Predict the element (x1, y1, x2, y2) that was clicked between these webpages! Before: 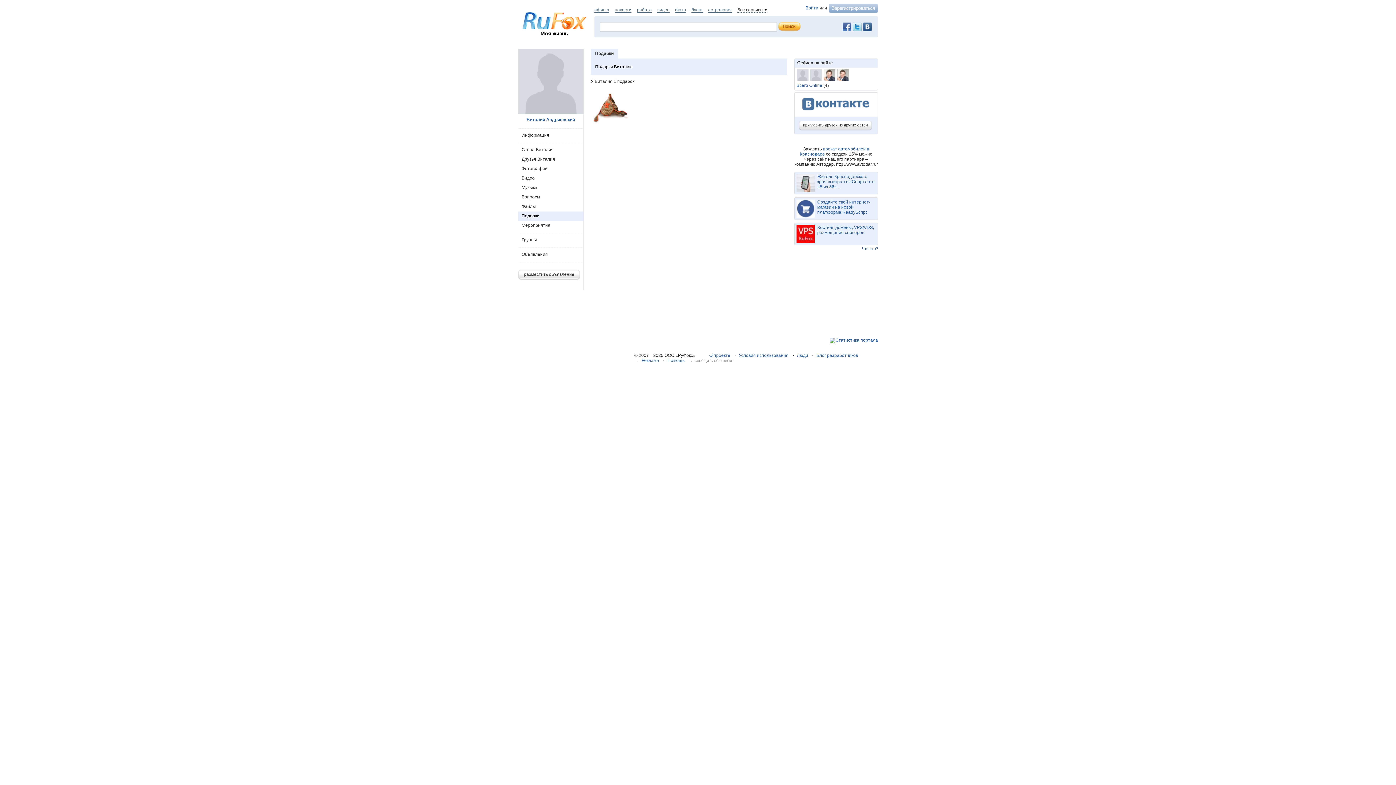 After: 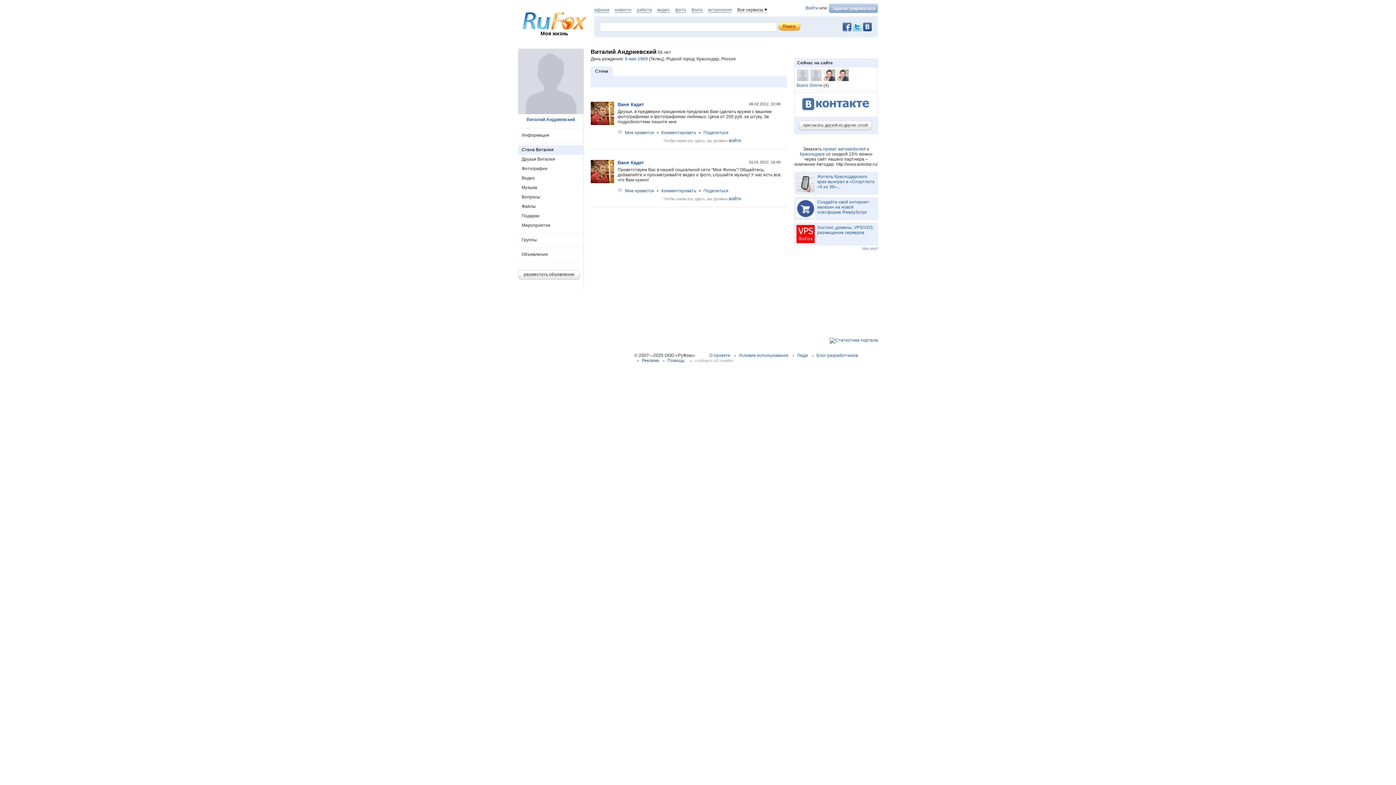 Action: label: Стена Виталия bbox: (518, 145, 583, 154)